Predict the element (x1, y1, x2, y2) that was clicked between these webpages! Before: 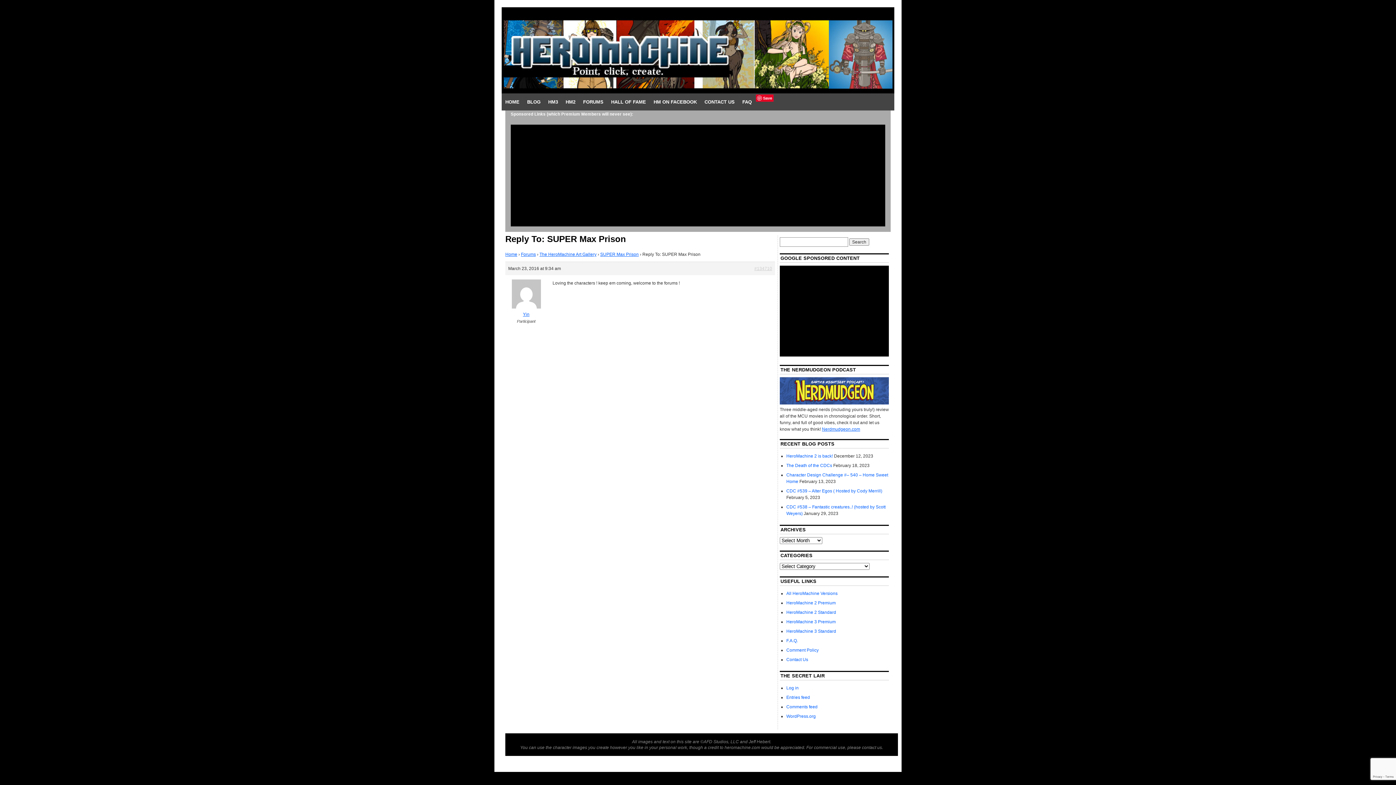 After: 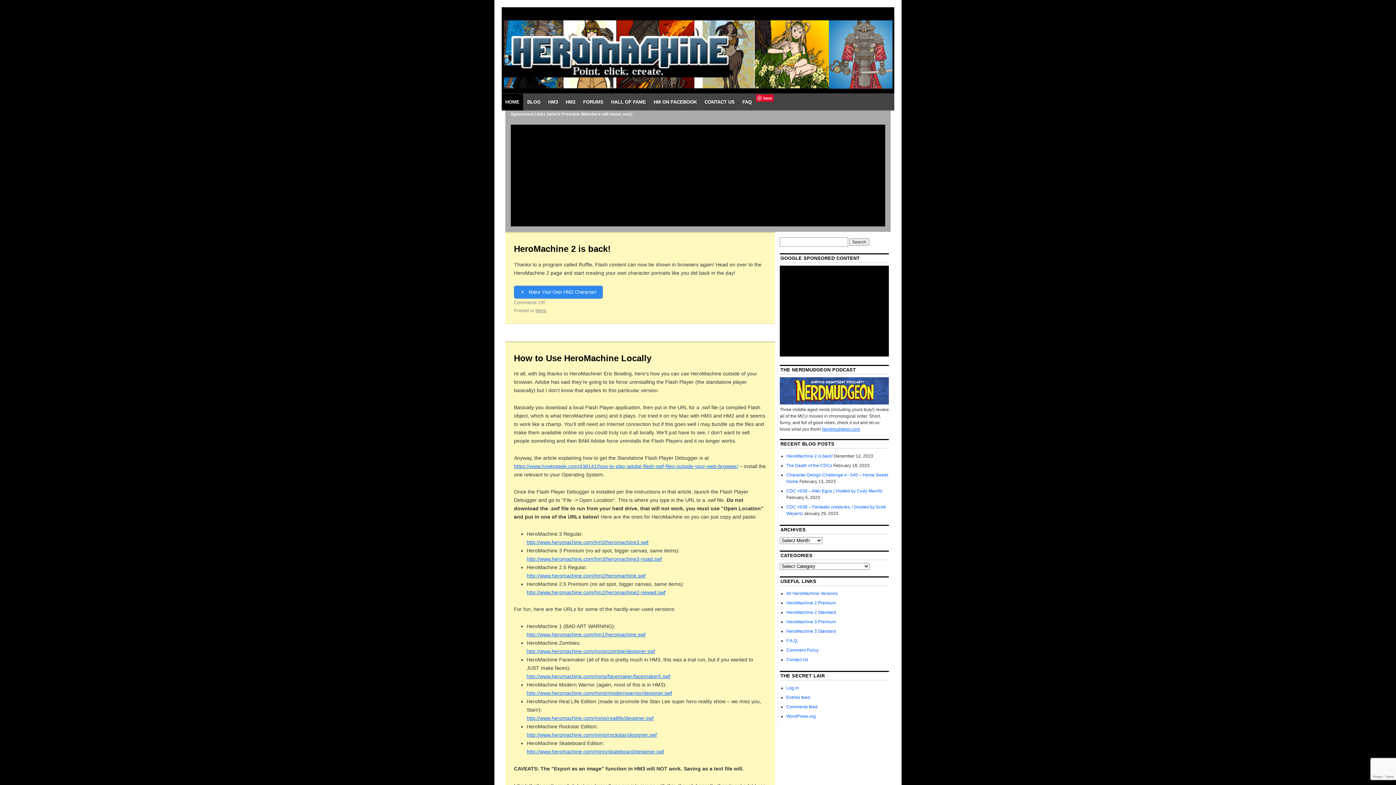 Action: bbox: (501, 86, 894, 92)